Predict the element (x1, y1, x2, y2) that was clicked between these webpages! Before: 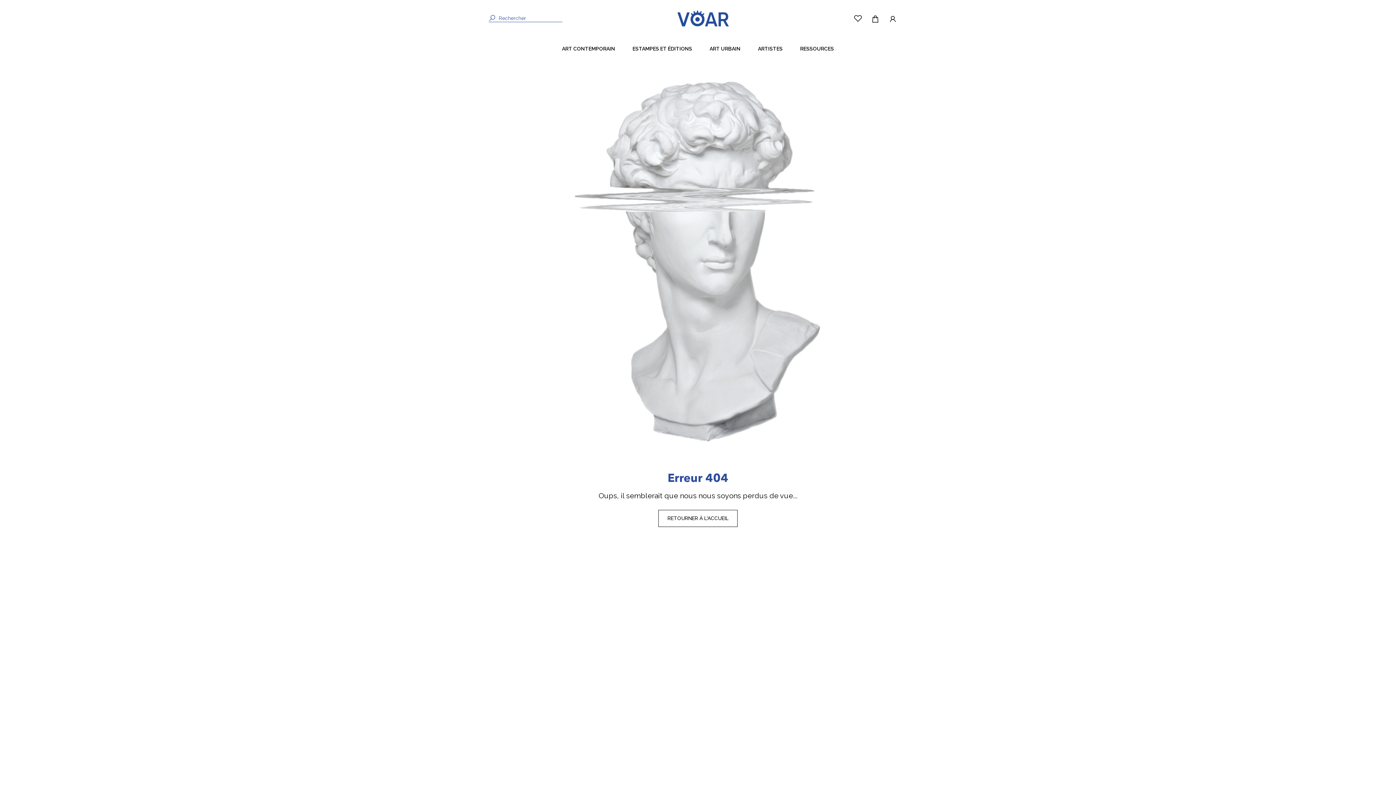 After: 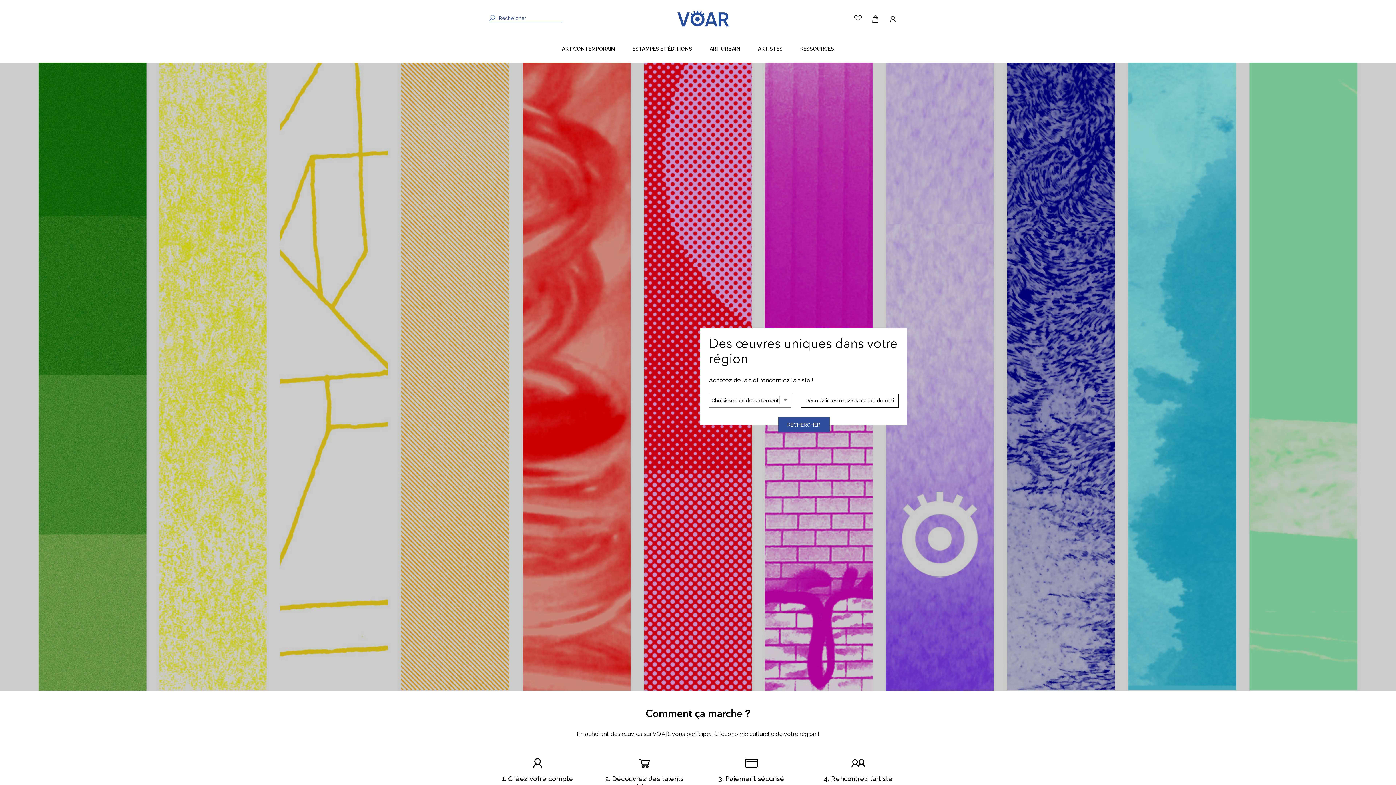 Action: bbox: (658, 510, 737, 527) label: RETOURNER À L'ACCUEIL